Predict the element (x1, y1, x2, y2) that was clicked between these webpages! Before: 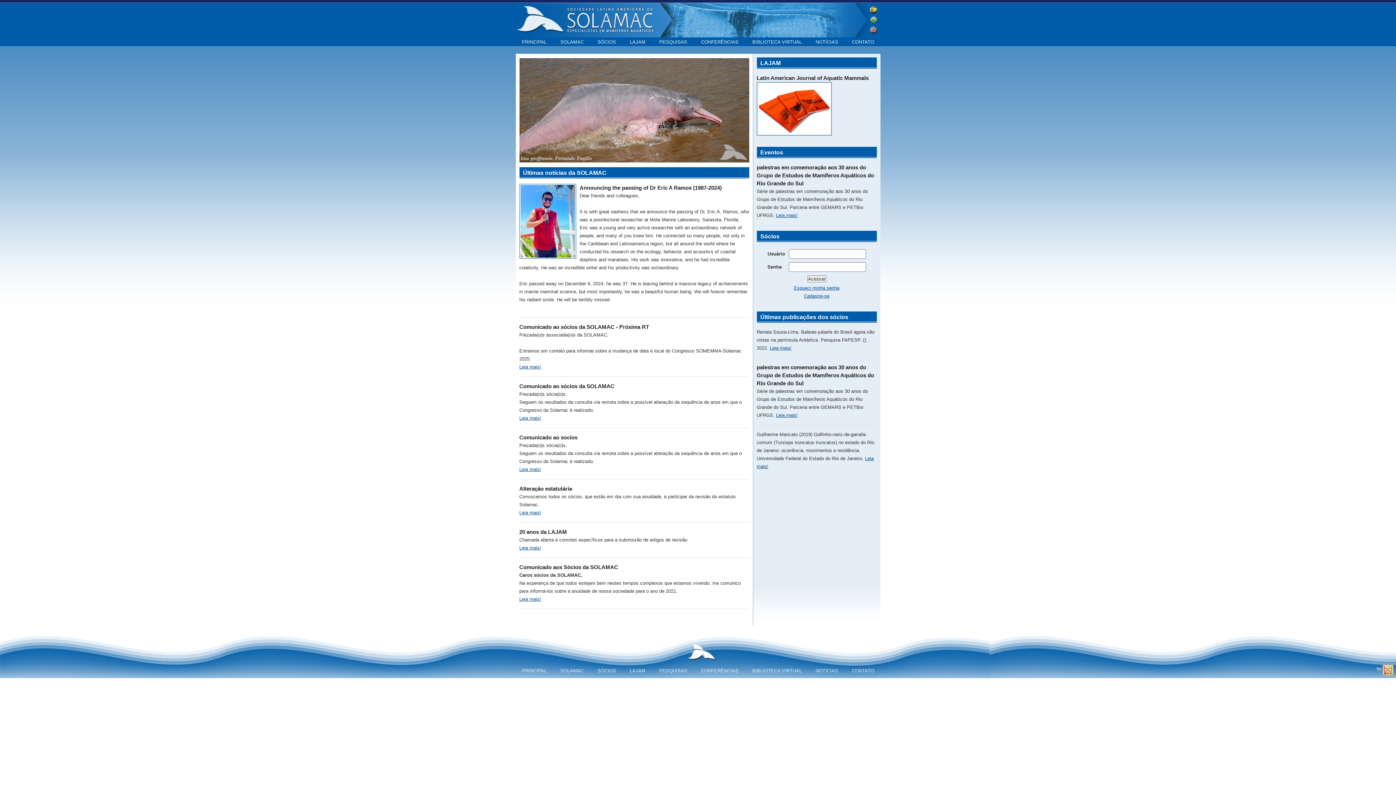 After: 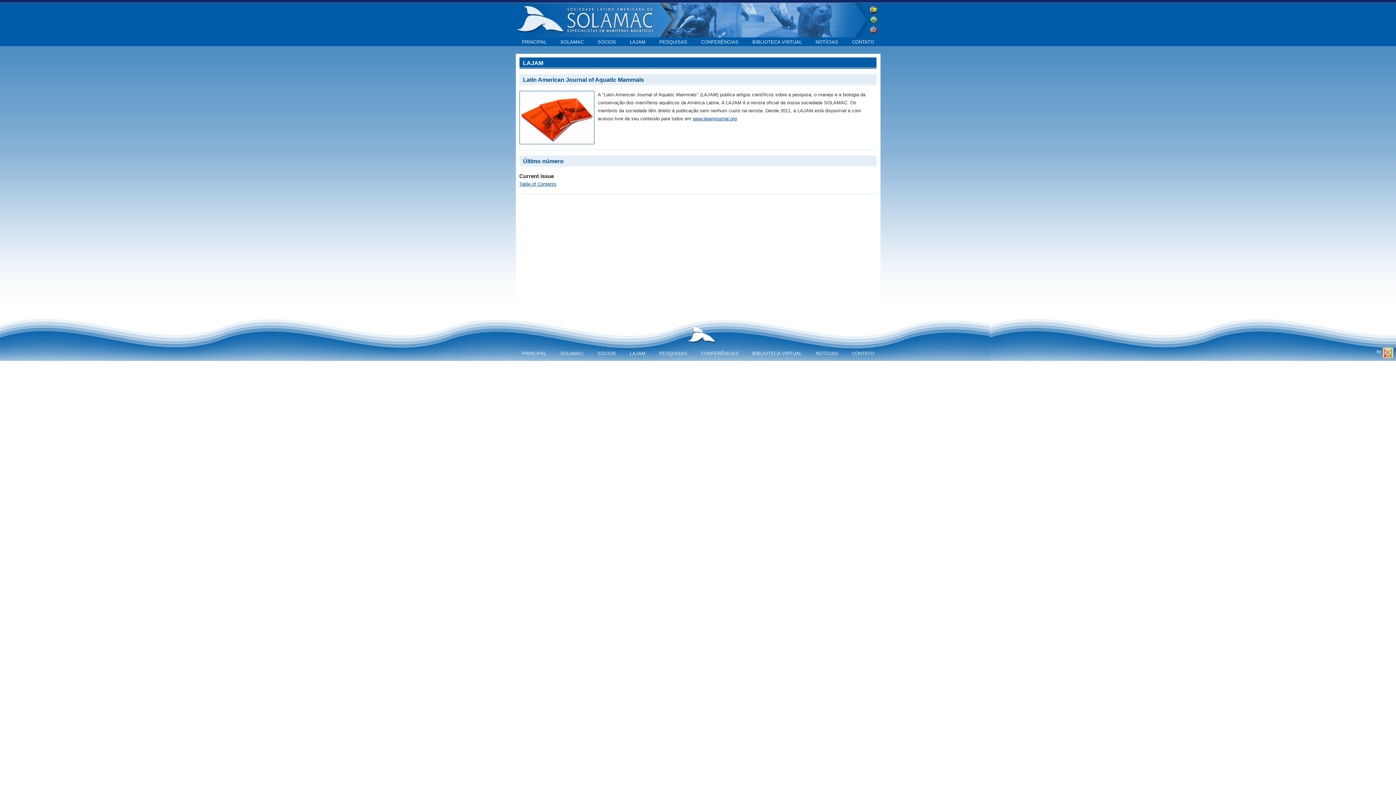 Action: bbox: (630, 661, 645, 666) label: LAJAM